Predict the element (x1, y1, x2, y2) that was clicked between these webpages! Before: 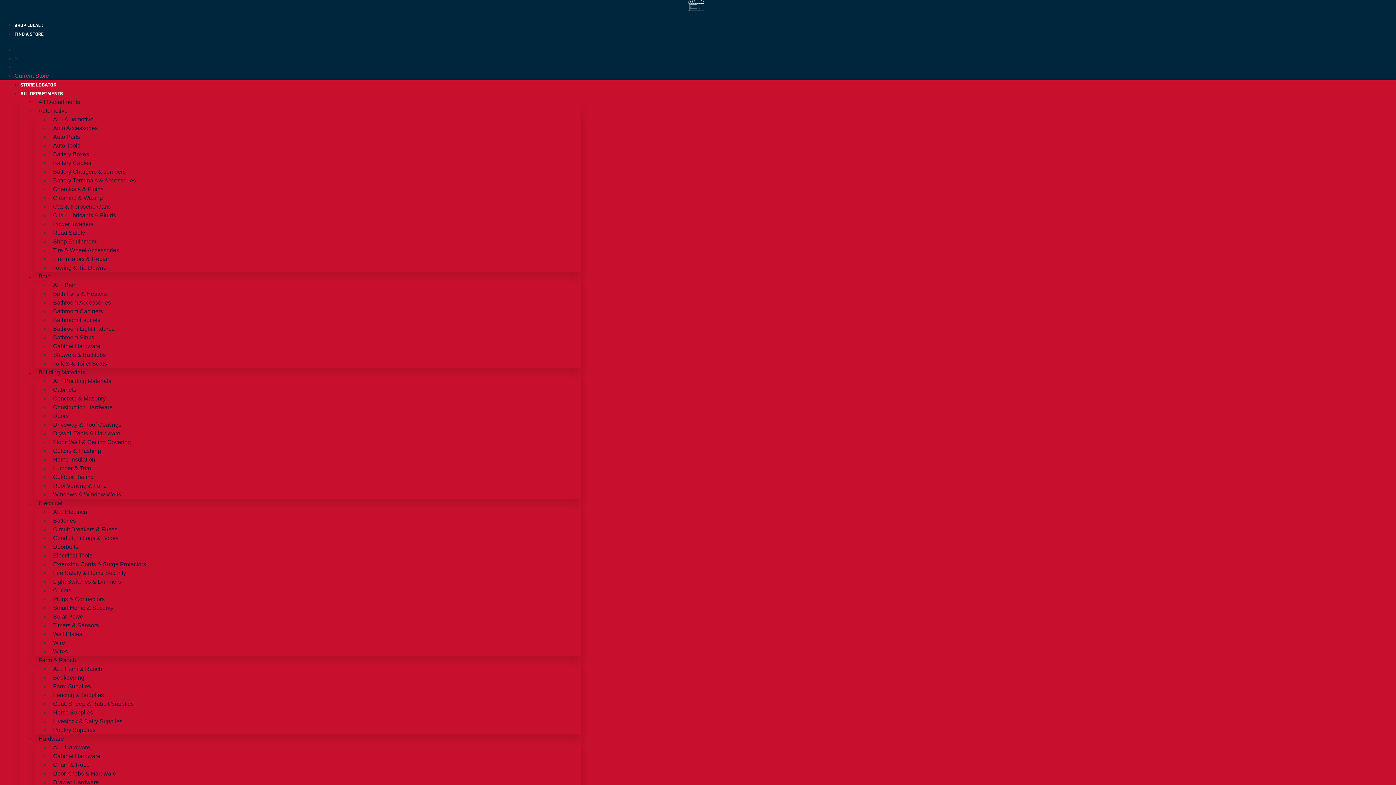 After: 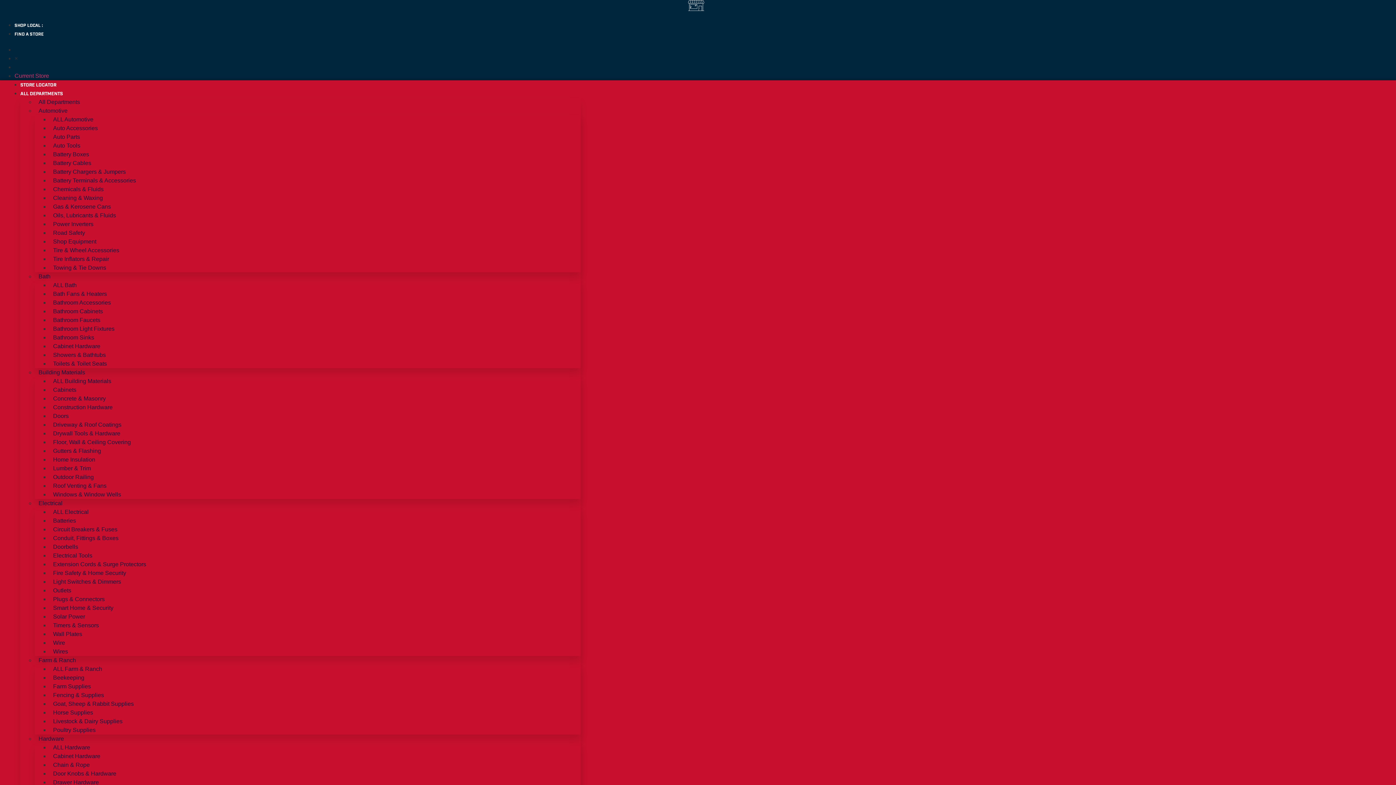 Action: label: Poultry Supplies bbox: (49, 720, 99, 740)